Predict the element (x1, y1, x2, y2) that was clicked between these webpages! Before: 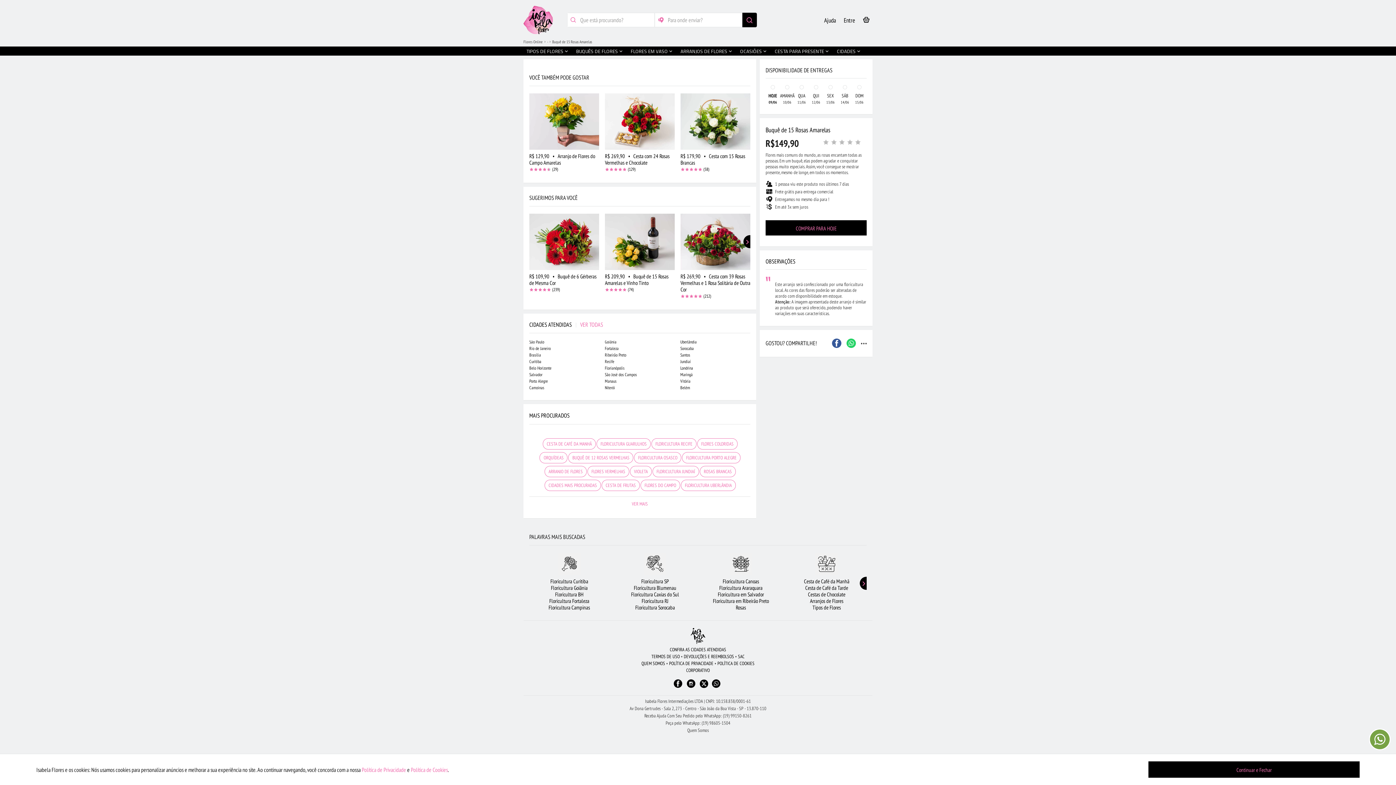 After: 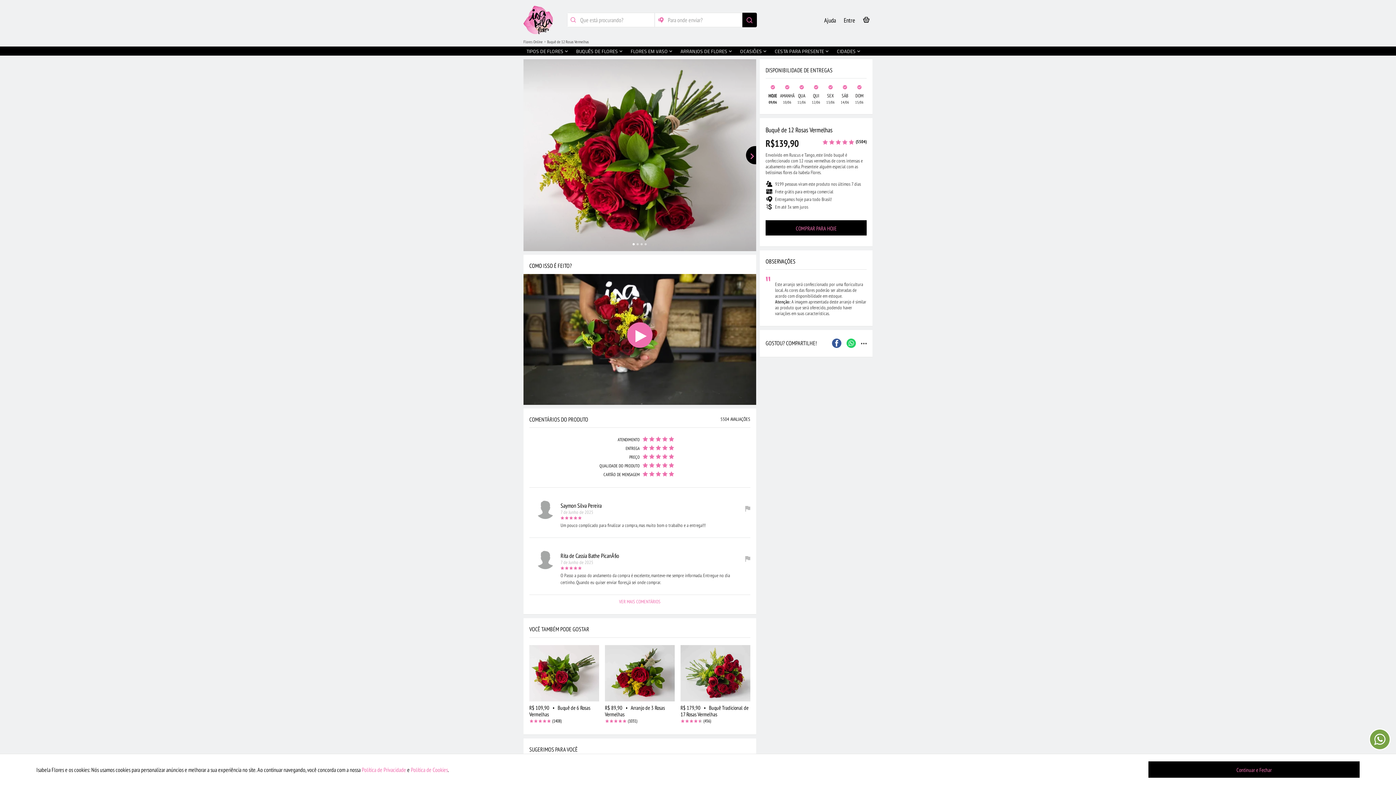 Action: bbox: (568, 452, 633, 463) label: BUQUÊ DE 12 ROSAS VERMELHAS